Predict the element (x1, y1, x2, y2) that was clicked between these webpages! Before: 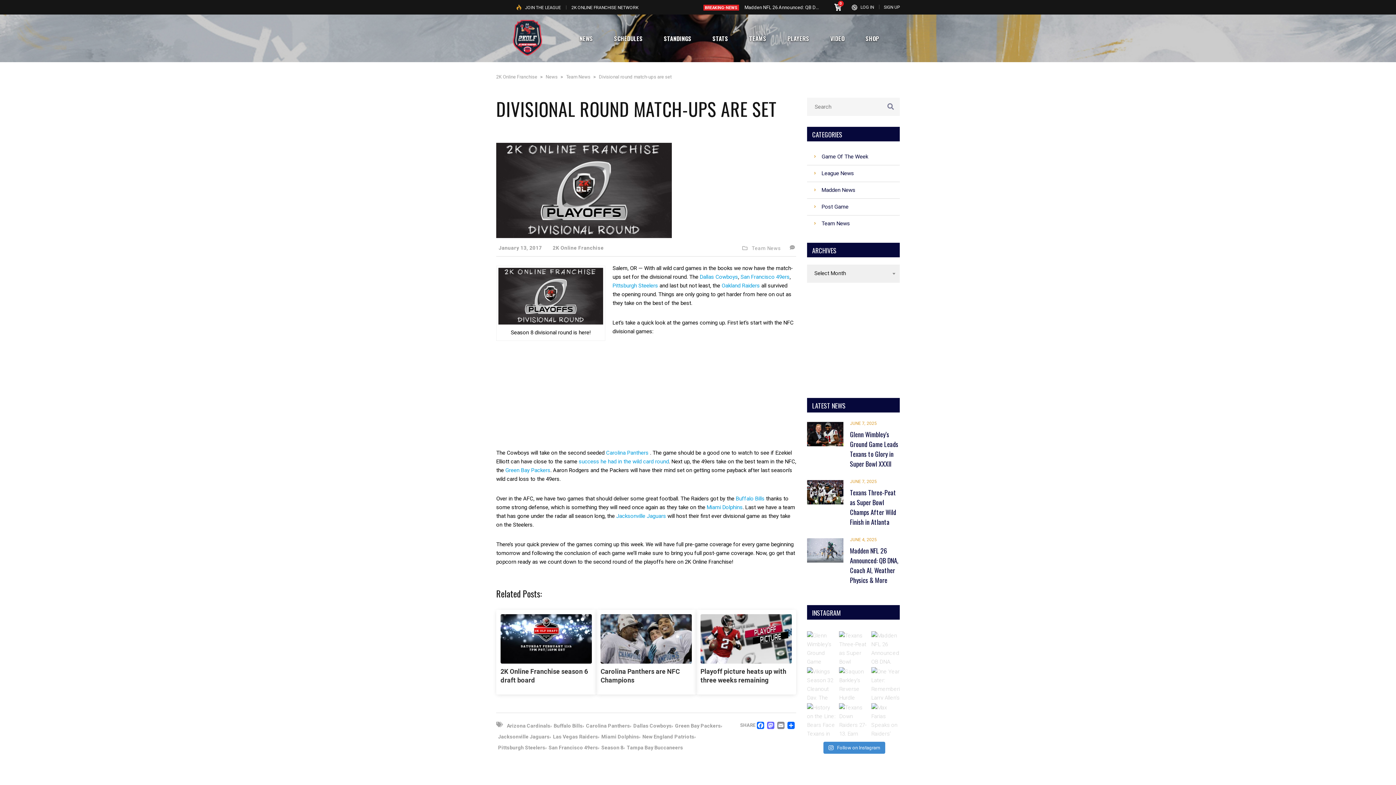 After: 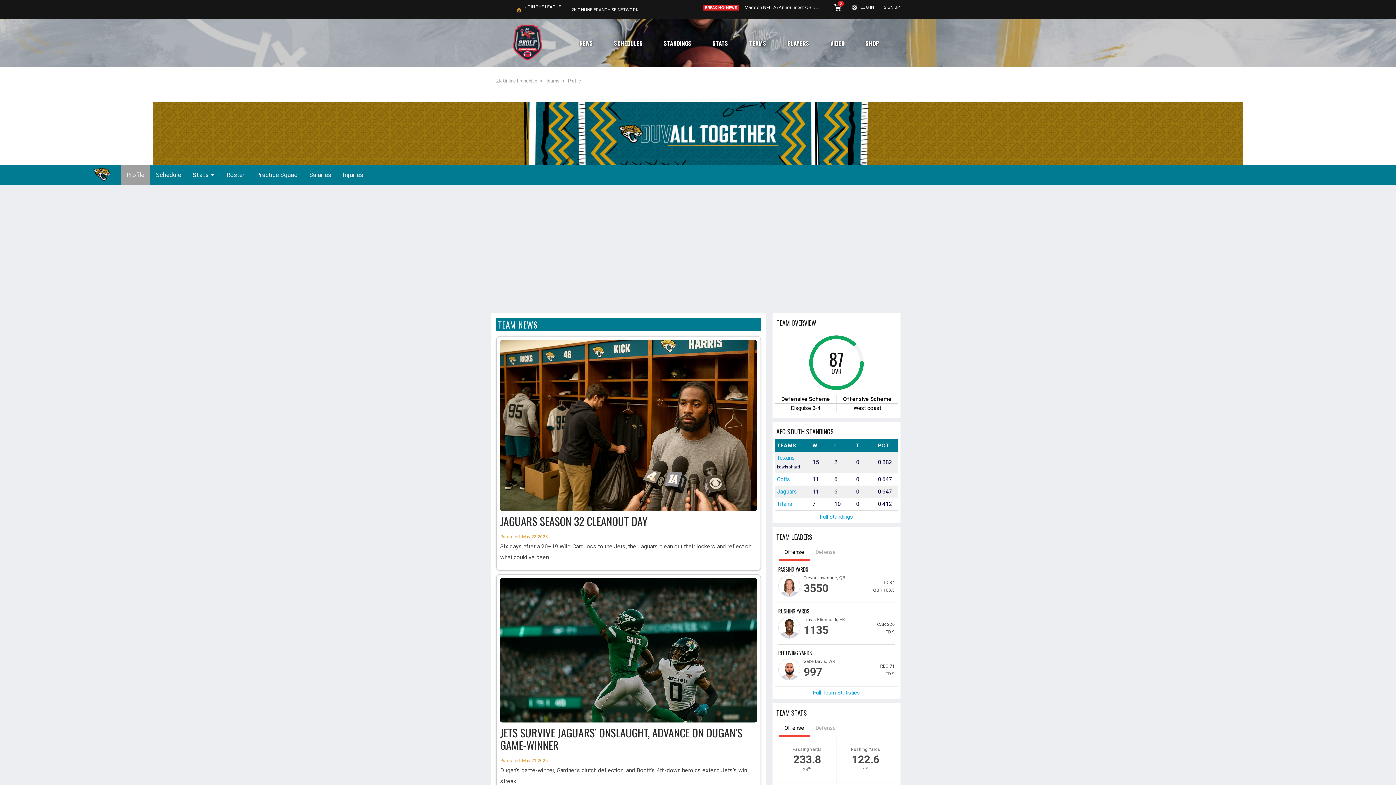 Action: bbox: (616, 513, 666, 519) label: Jacksonville Jaguars